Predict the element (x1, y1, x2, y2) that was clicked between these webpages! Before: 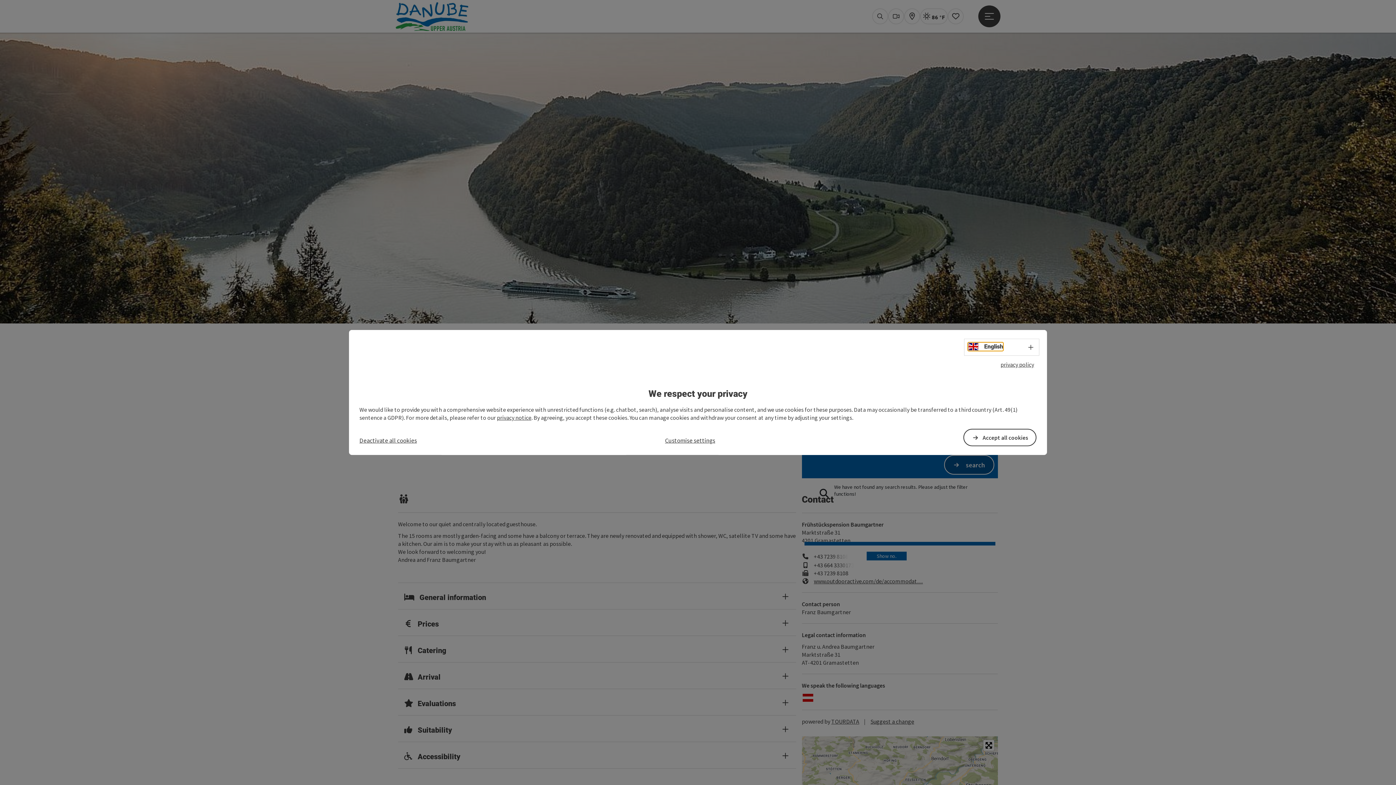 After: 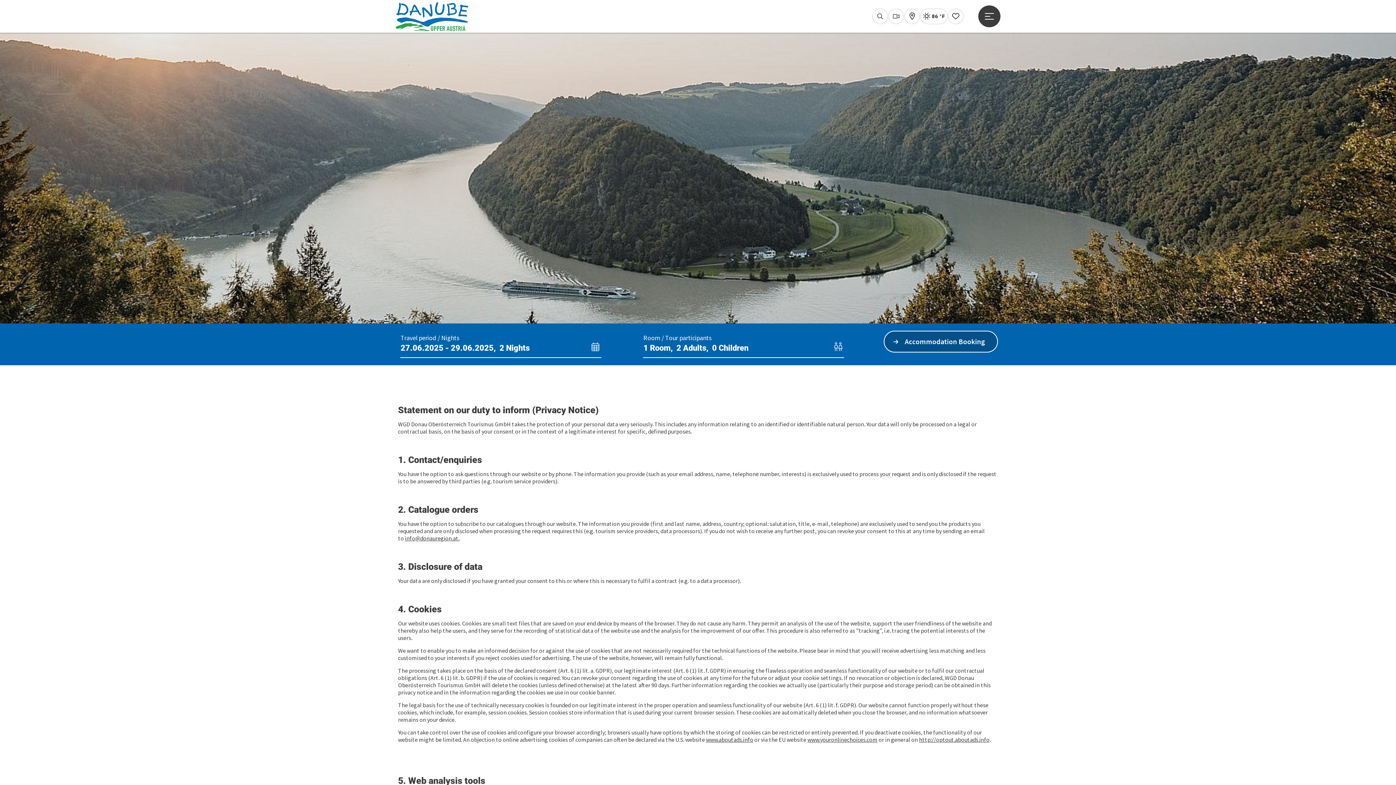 Action: bbox: (497, 414, 531, 421) label: privacy notice